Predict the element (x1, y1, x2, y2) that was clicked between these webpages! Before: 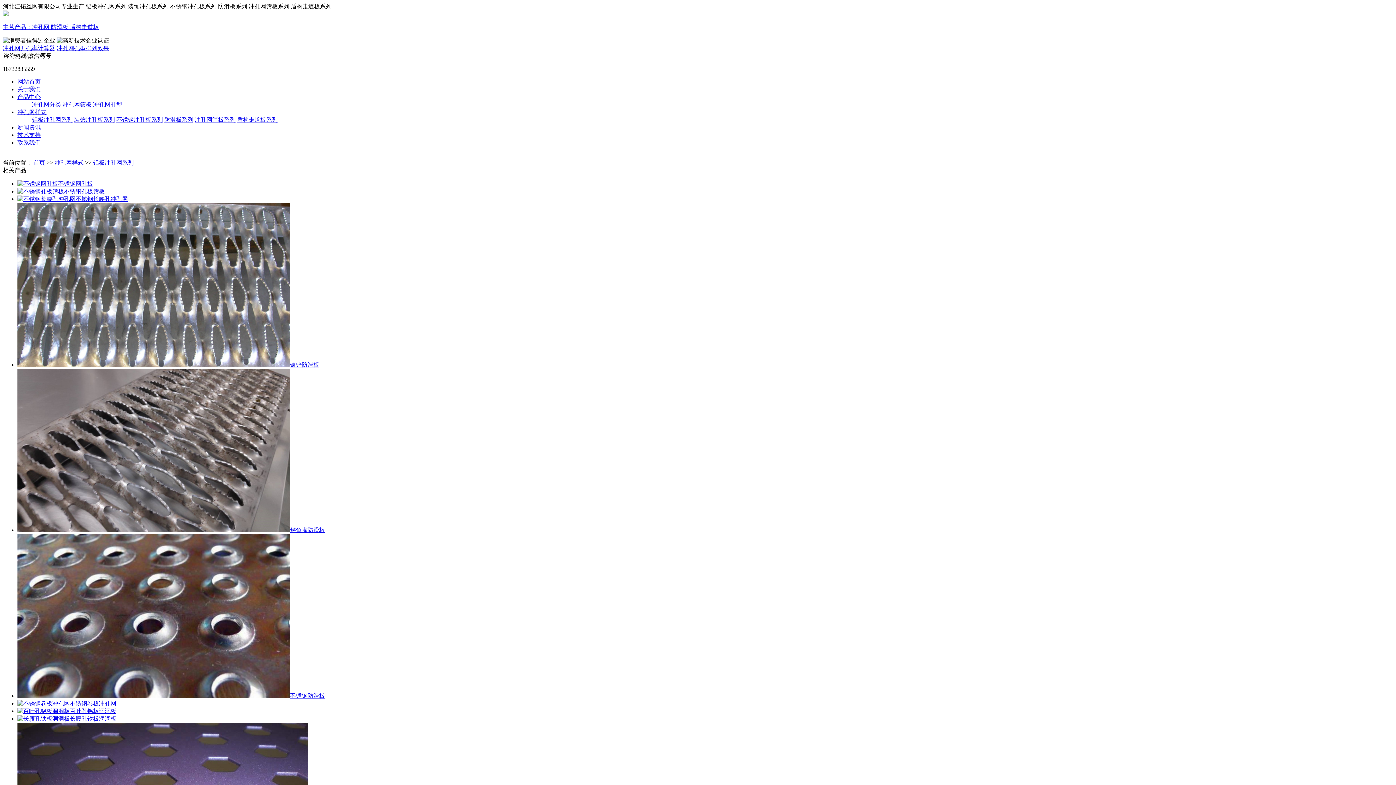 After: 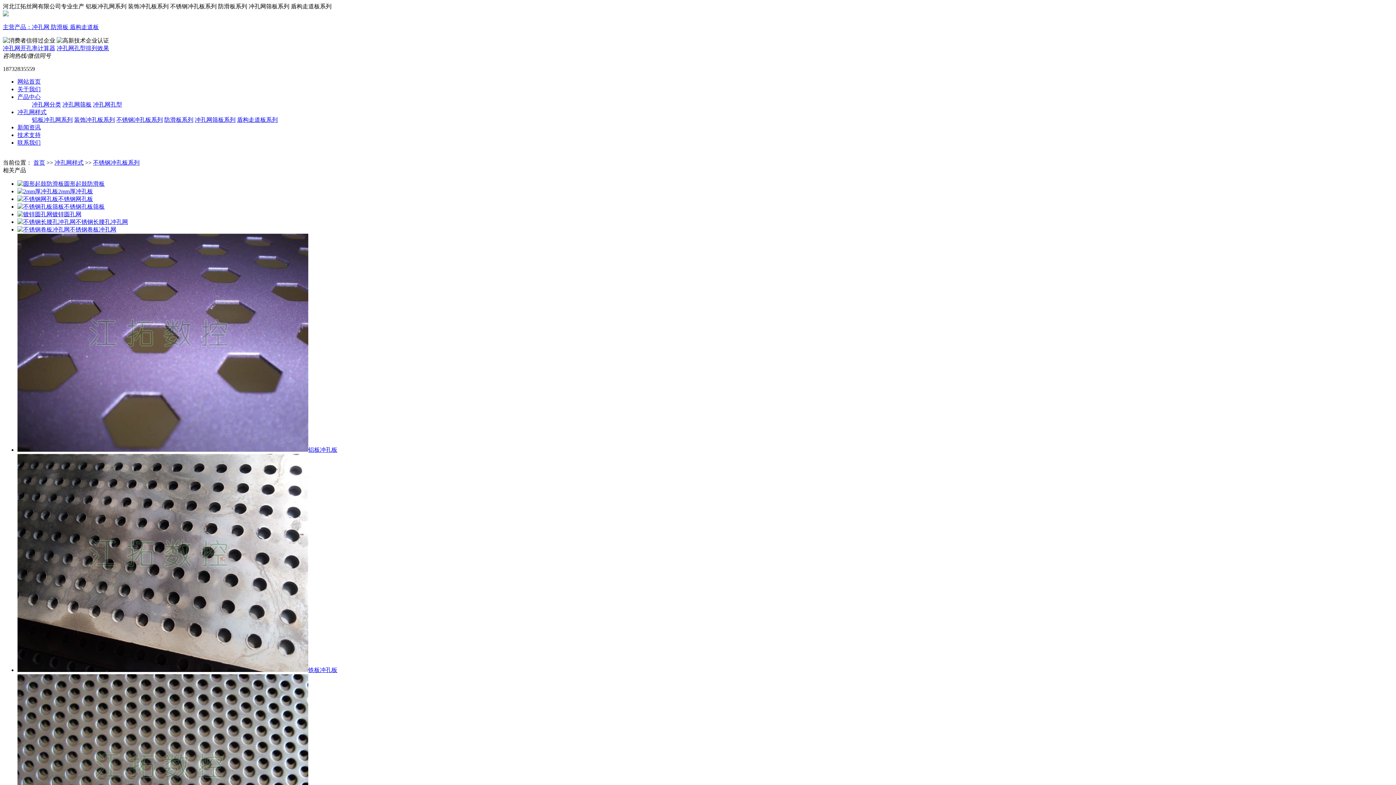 Action: bbox: (17, 188, 104, 194) label: 不锈钢孔板筛板